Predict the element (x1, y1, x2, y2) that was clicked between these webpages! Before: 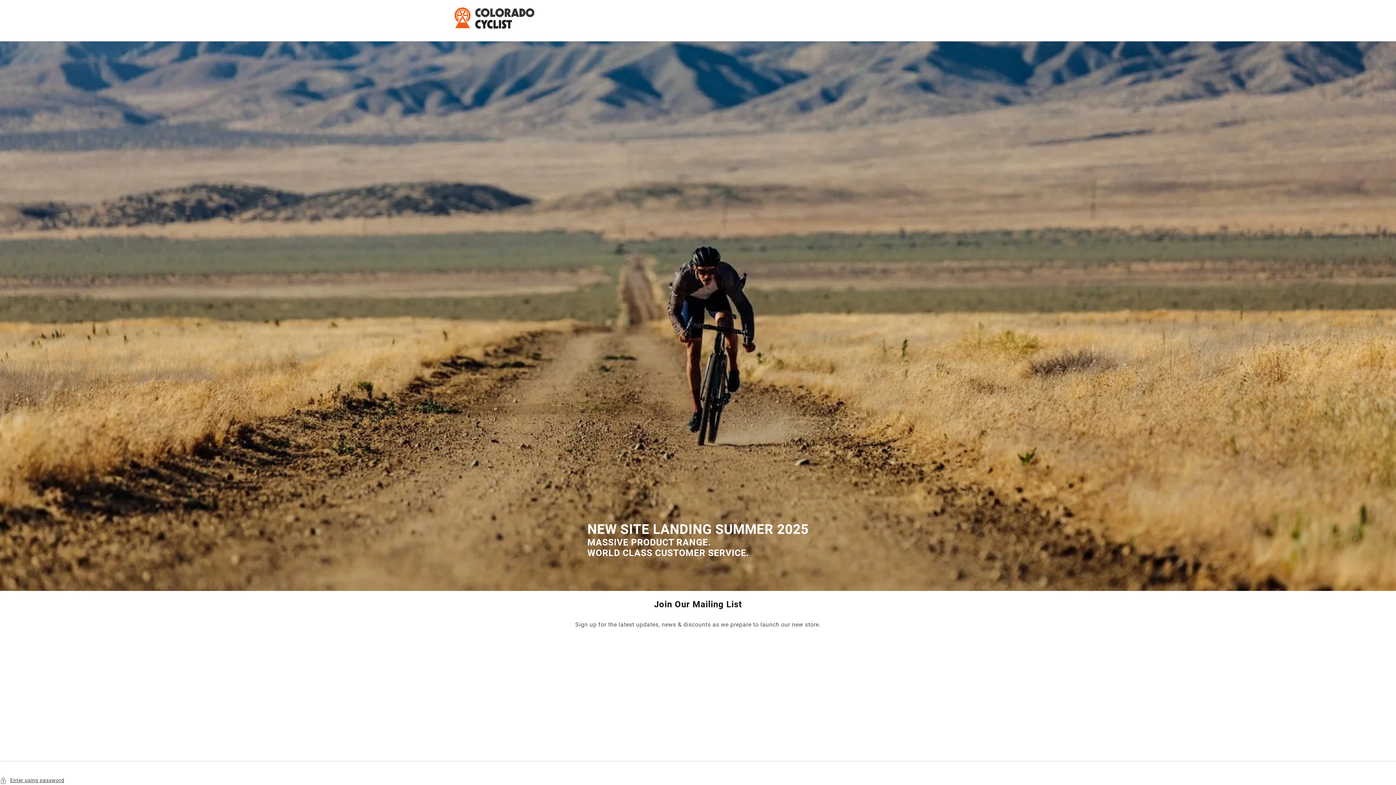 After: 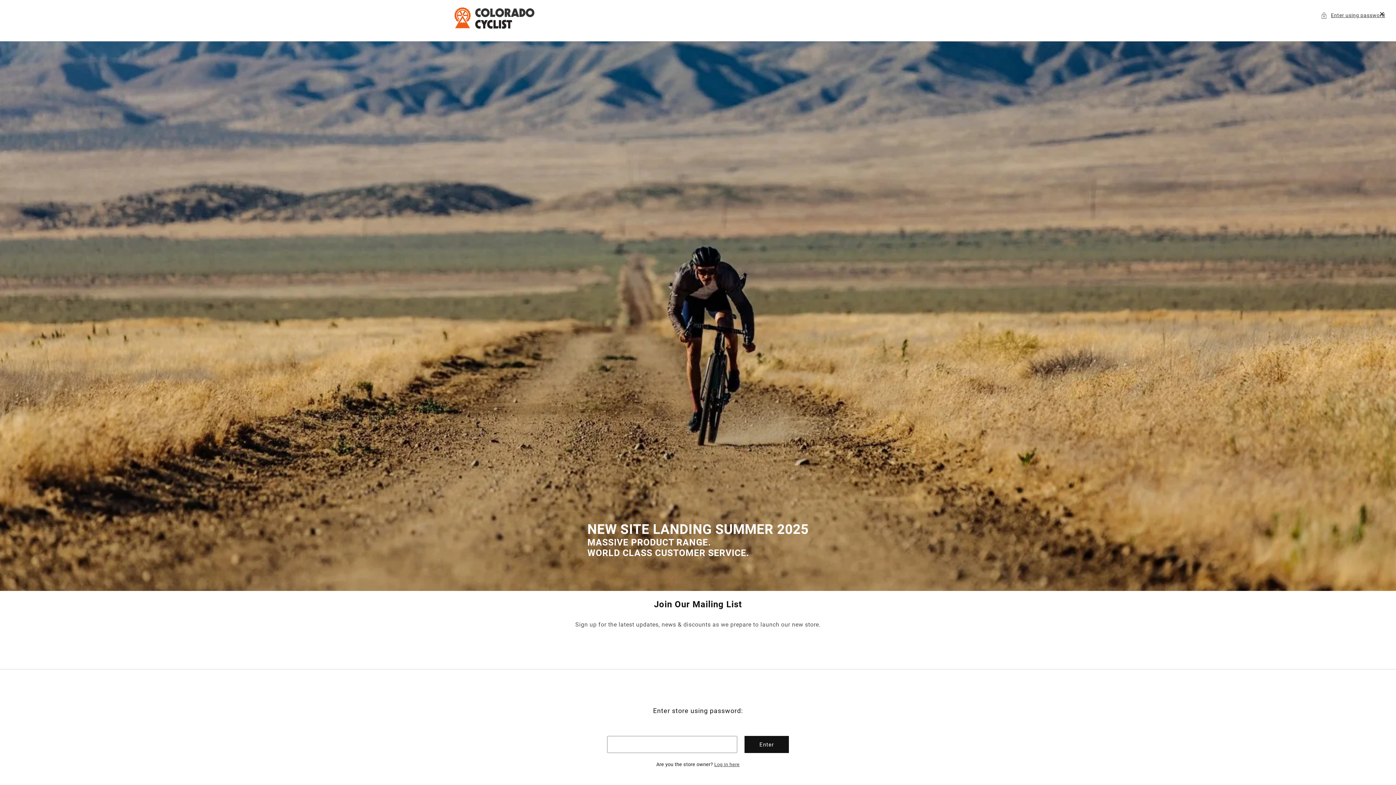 Action: label: Enter using password bbox: (0, 776, 1396, 785)